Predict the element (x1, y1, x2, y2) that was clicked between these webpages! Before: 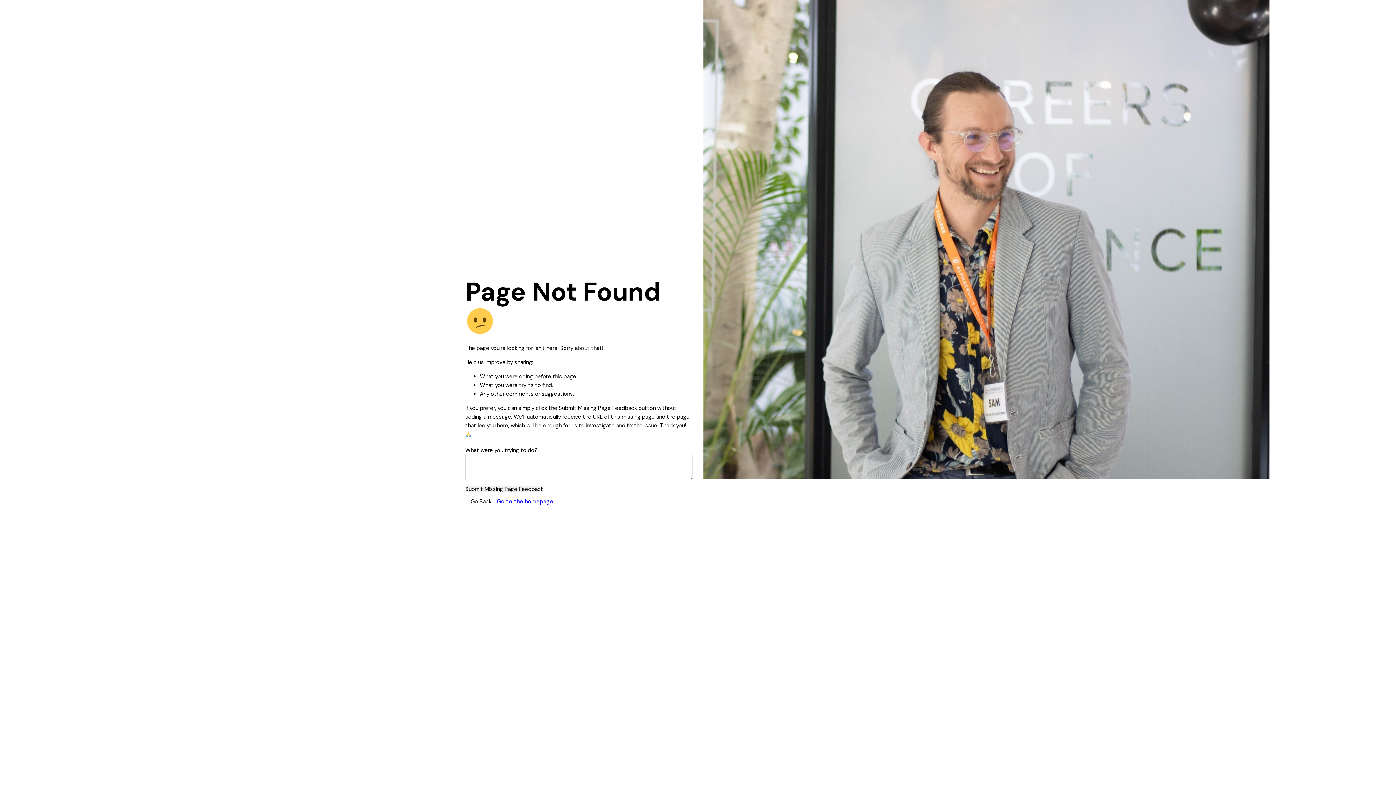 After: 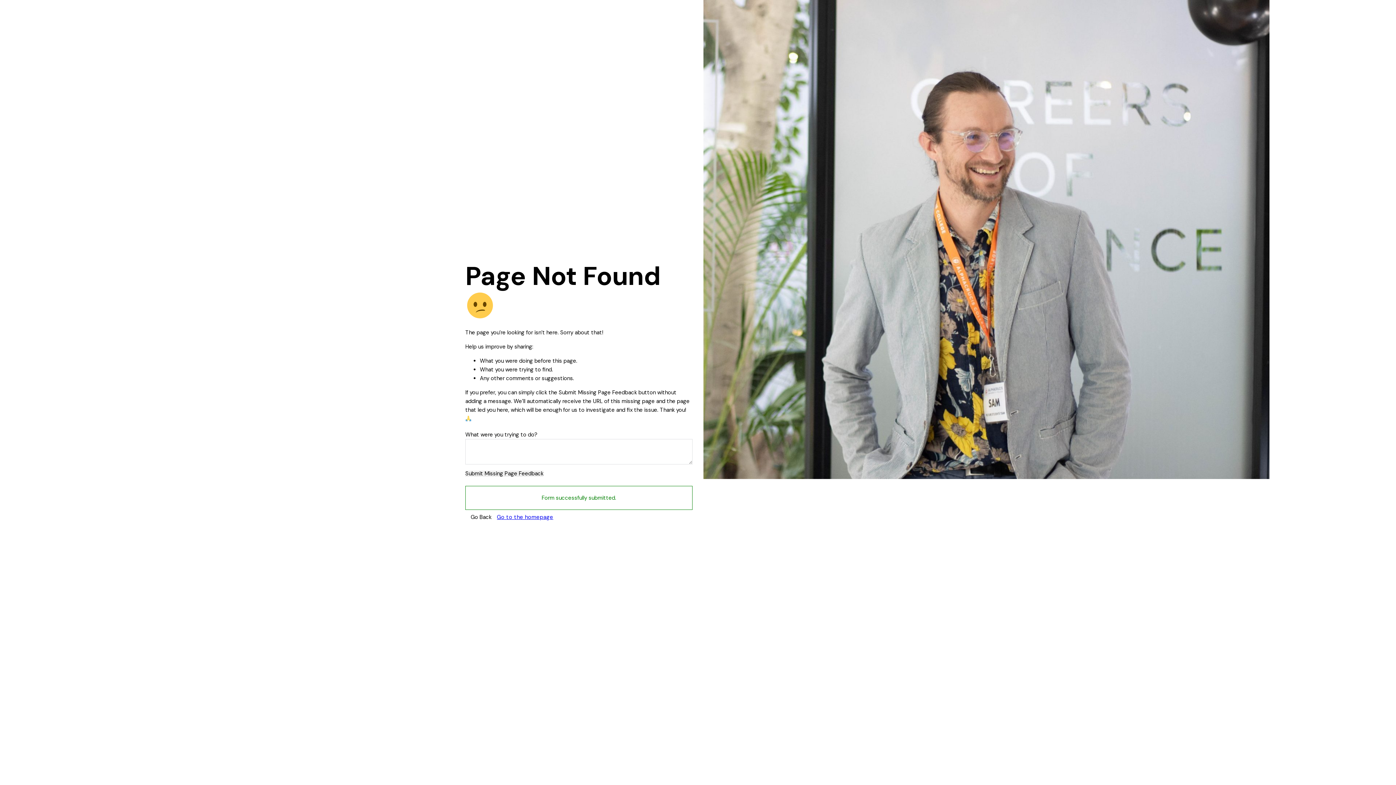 Action: bbox: (465, 486, 543, 492) label: Submit Missing Page Feedback